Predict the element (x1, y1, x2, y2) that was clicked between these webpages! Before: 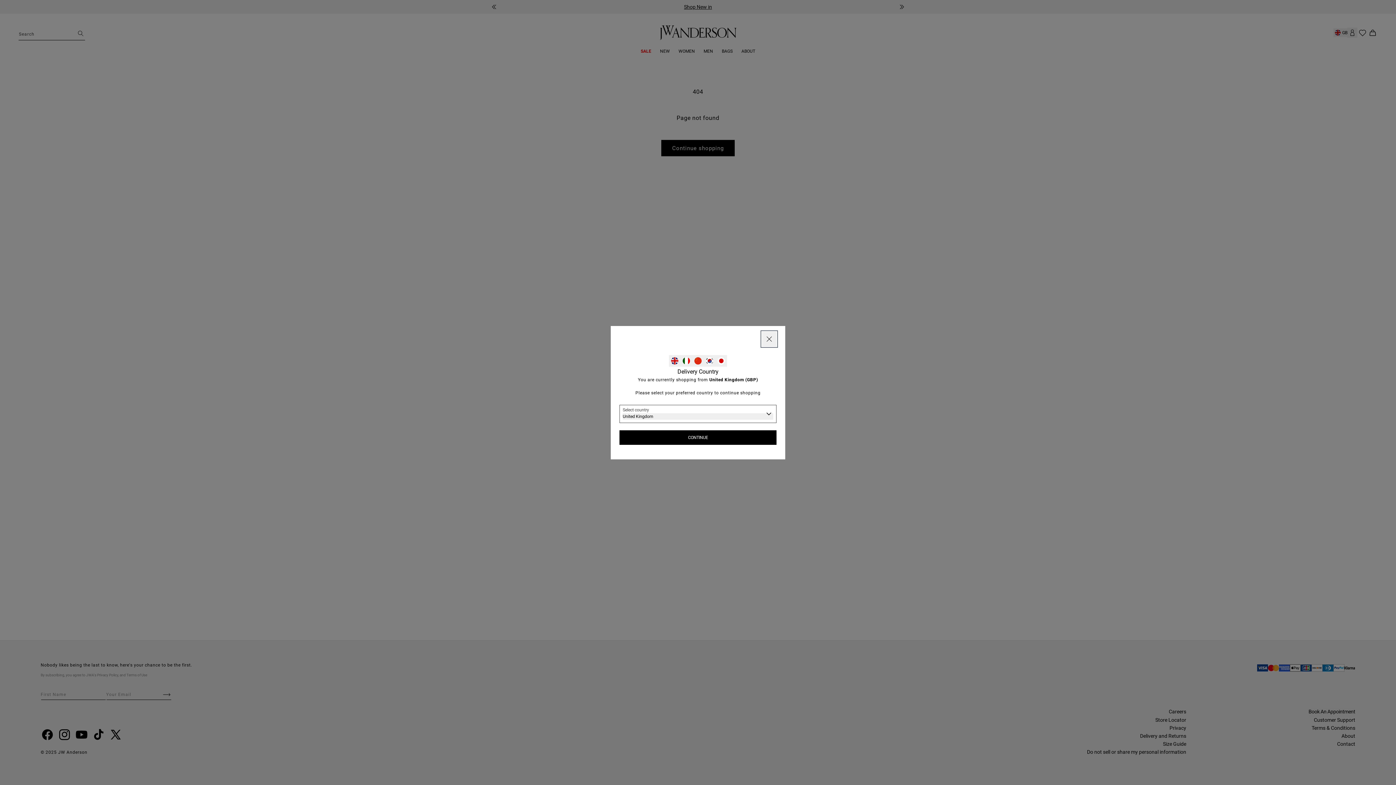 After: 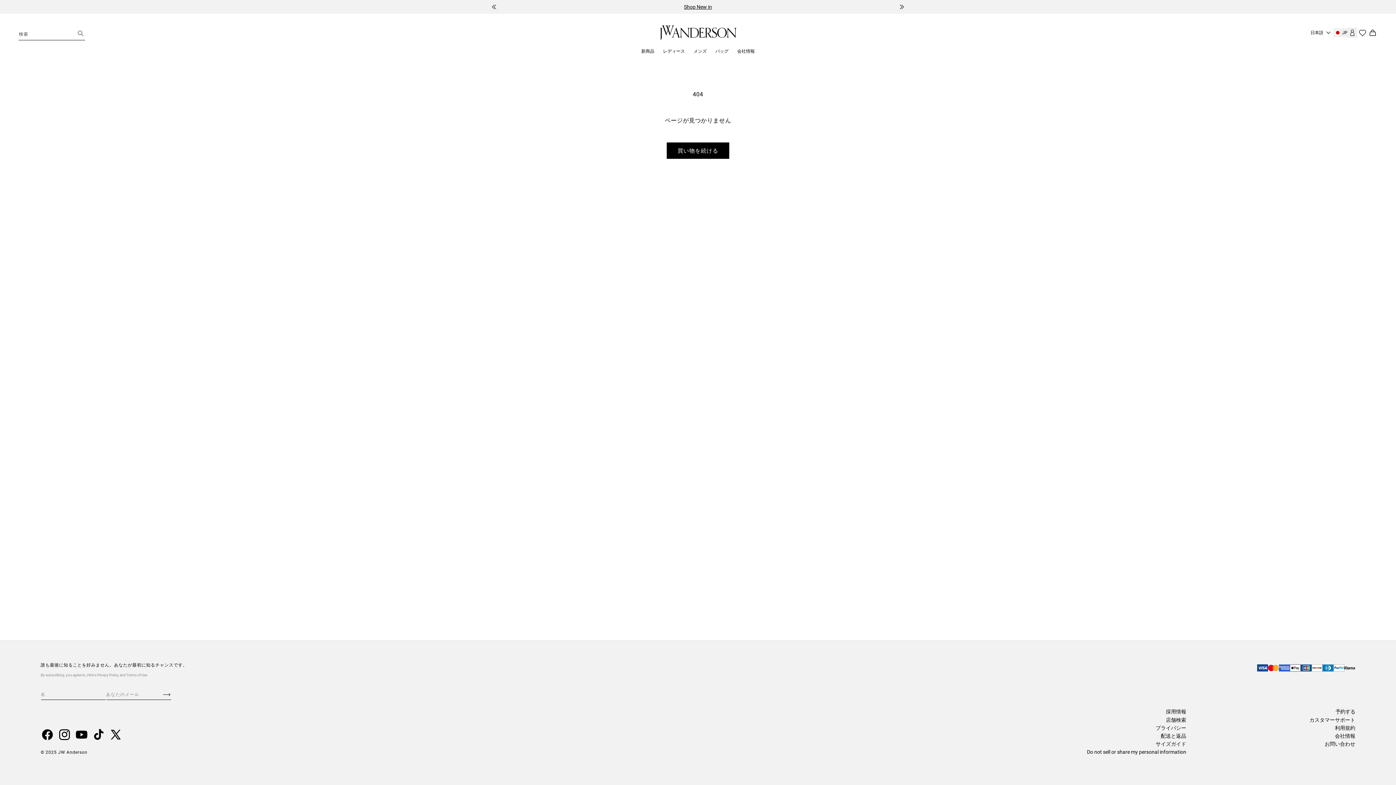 Action: bbox: (715, 355, 727, 366) label: Select Japan as your delivery country